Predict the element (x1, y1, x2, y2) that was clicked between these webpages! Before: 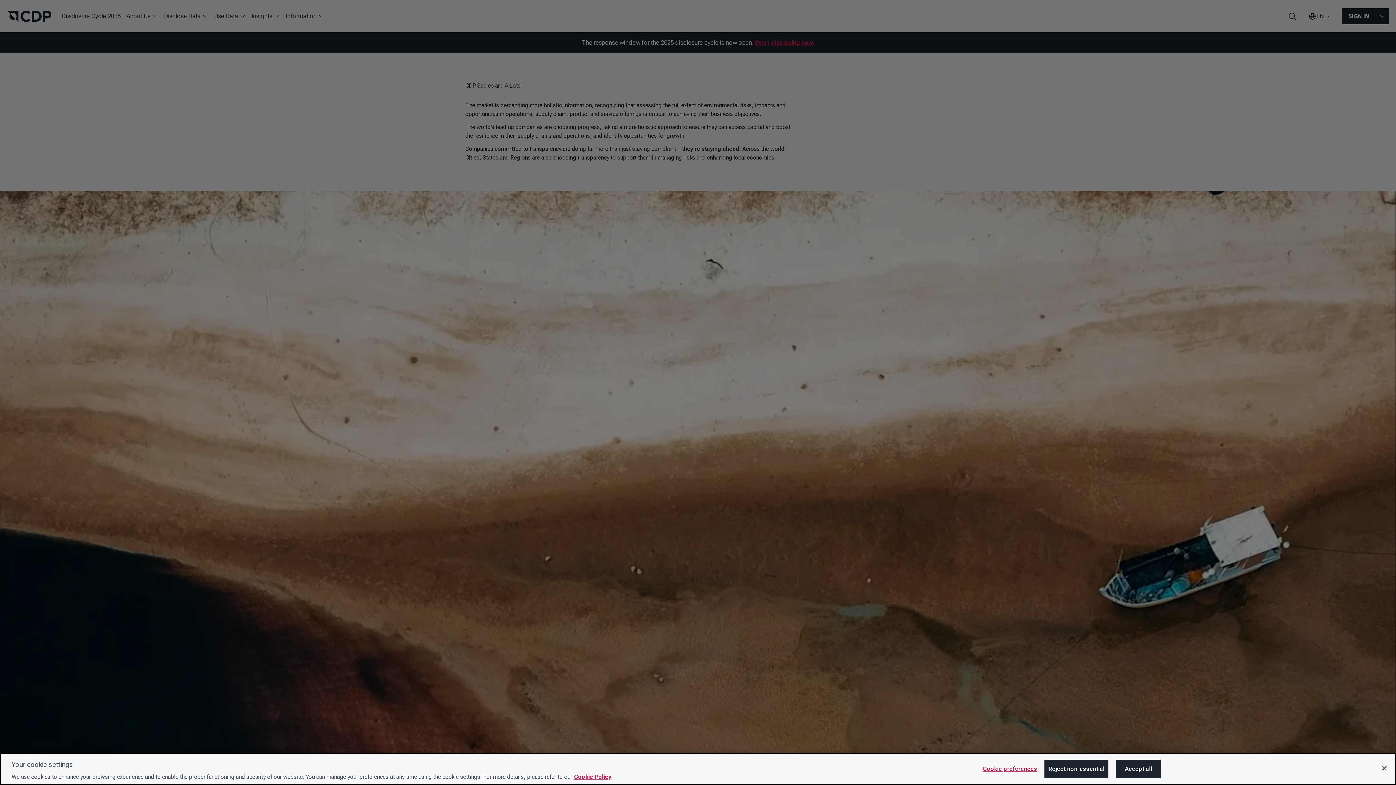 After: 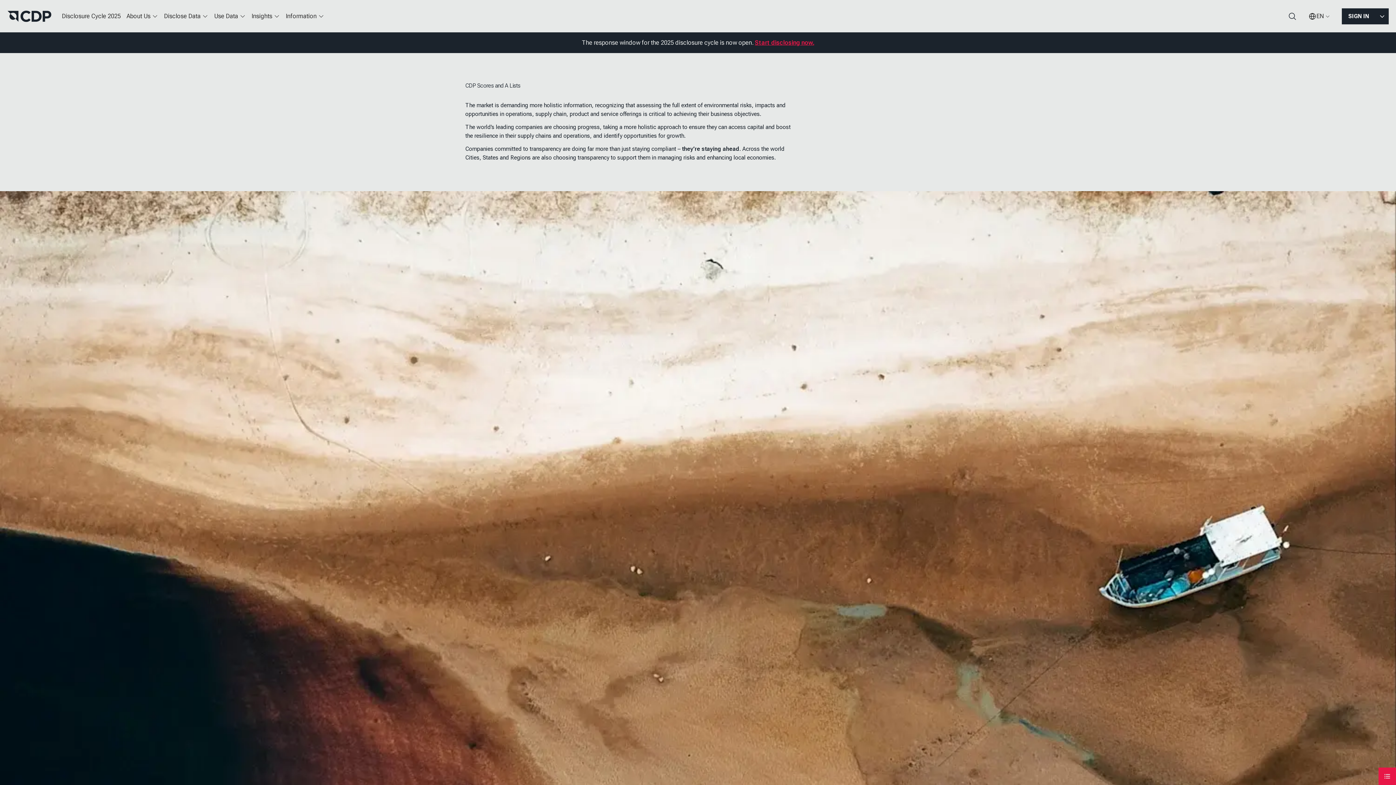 Action: label: Reject non-essential bbox: (1044, 760, 1108, 778)